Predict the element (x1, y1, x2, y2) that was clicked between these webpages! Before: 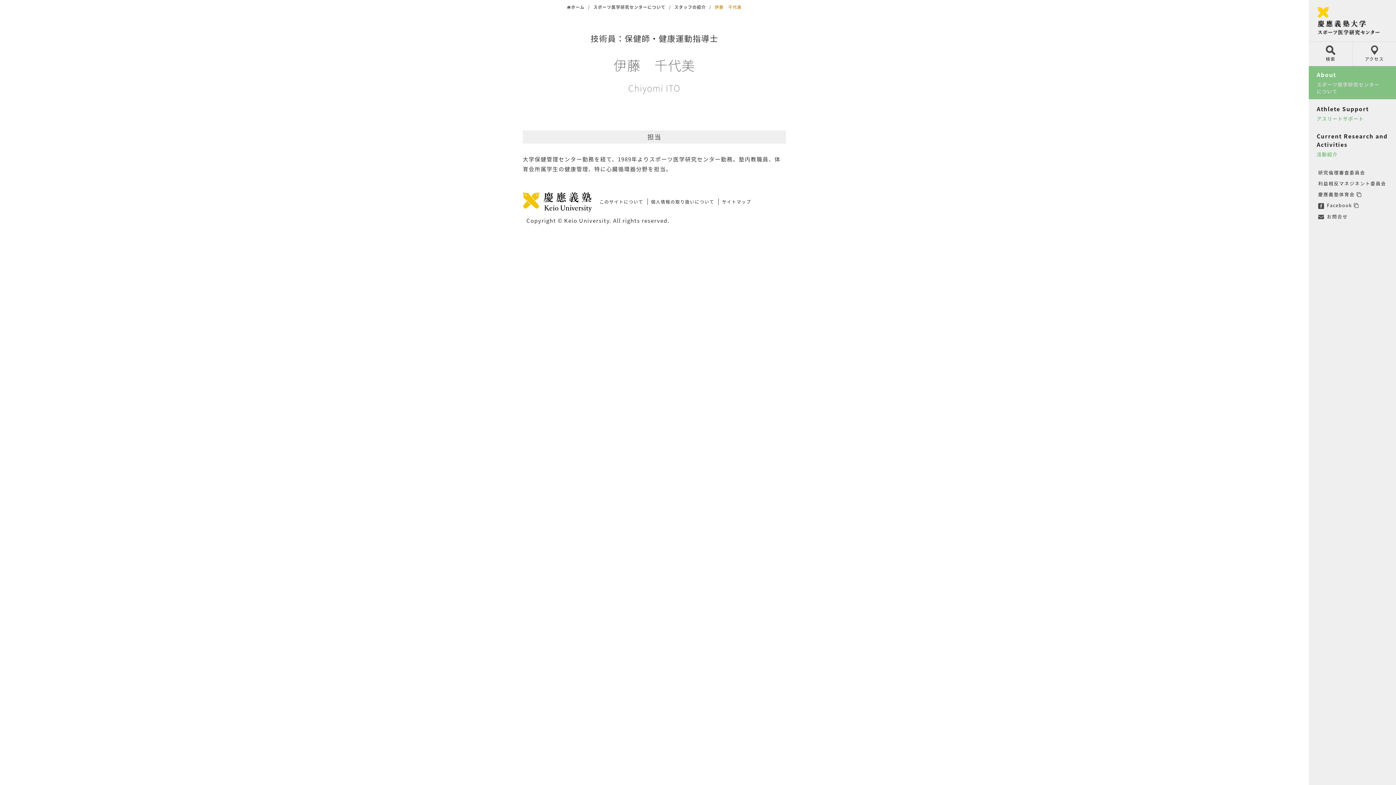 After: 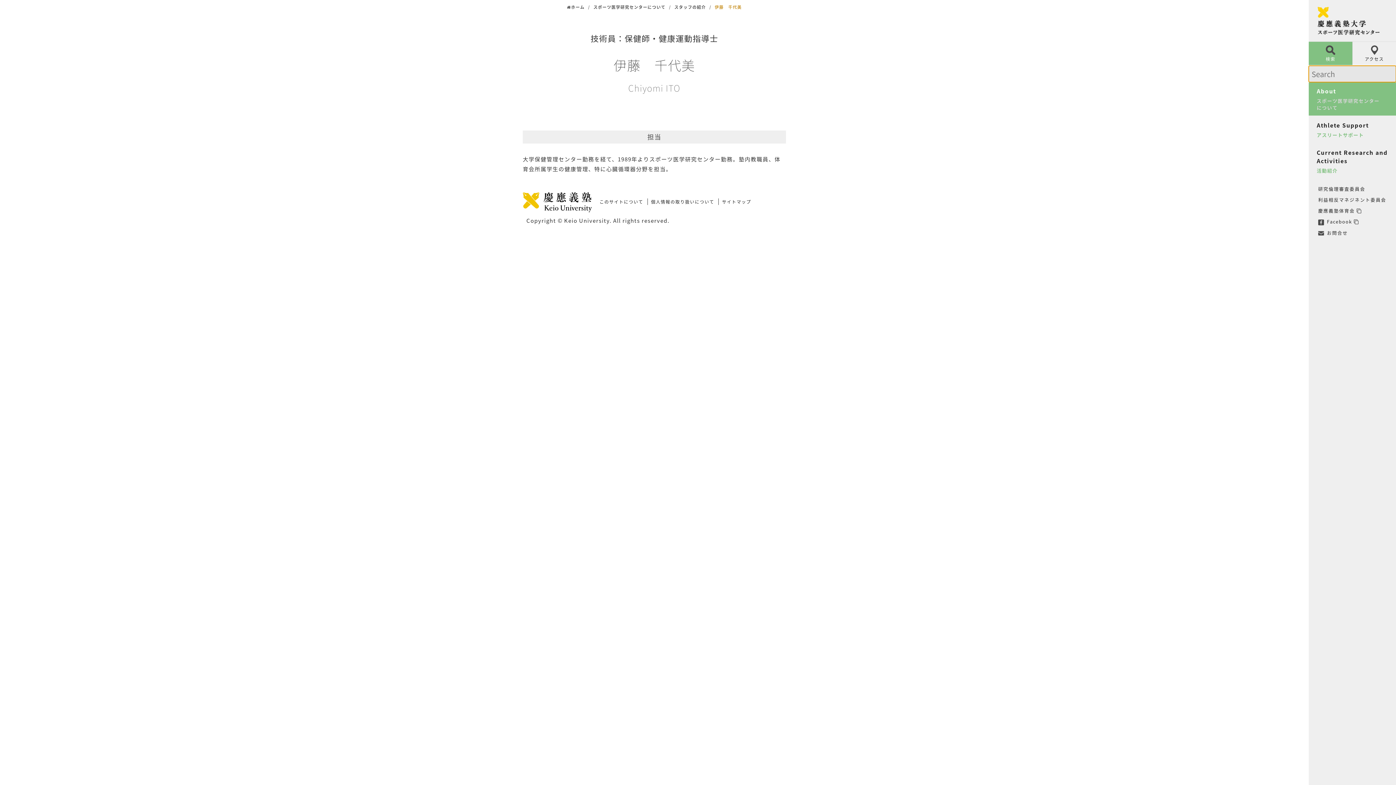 Action: bbox: (1309, 41, 1352, 65) label: 検索